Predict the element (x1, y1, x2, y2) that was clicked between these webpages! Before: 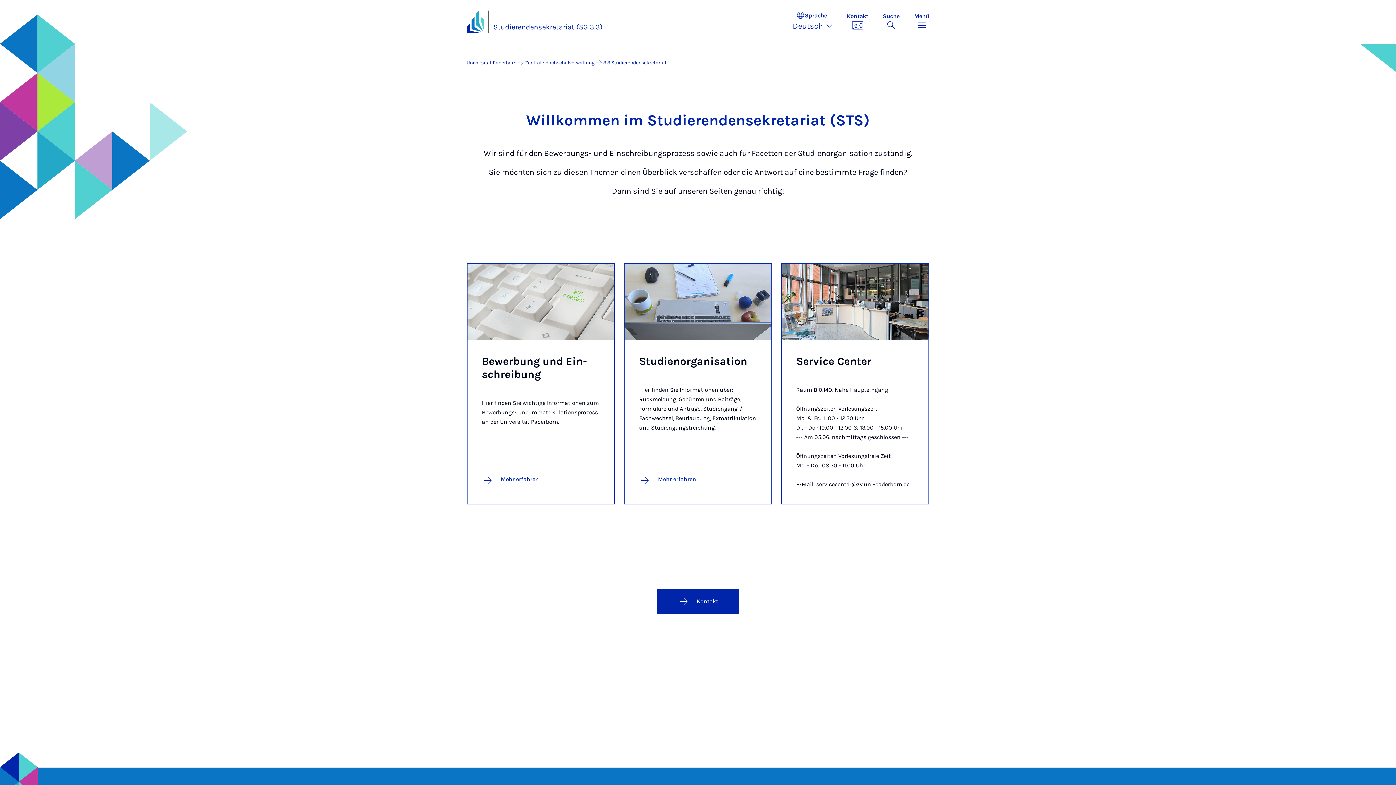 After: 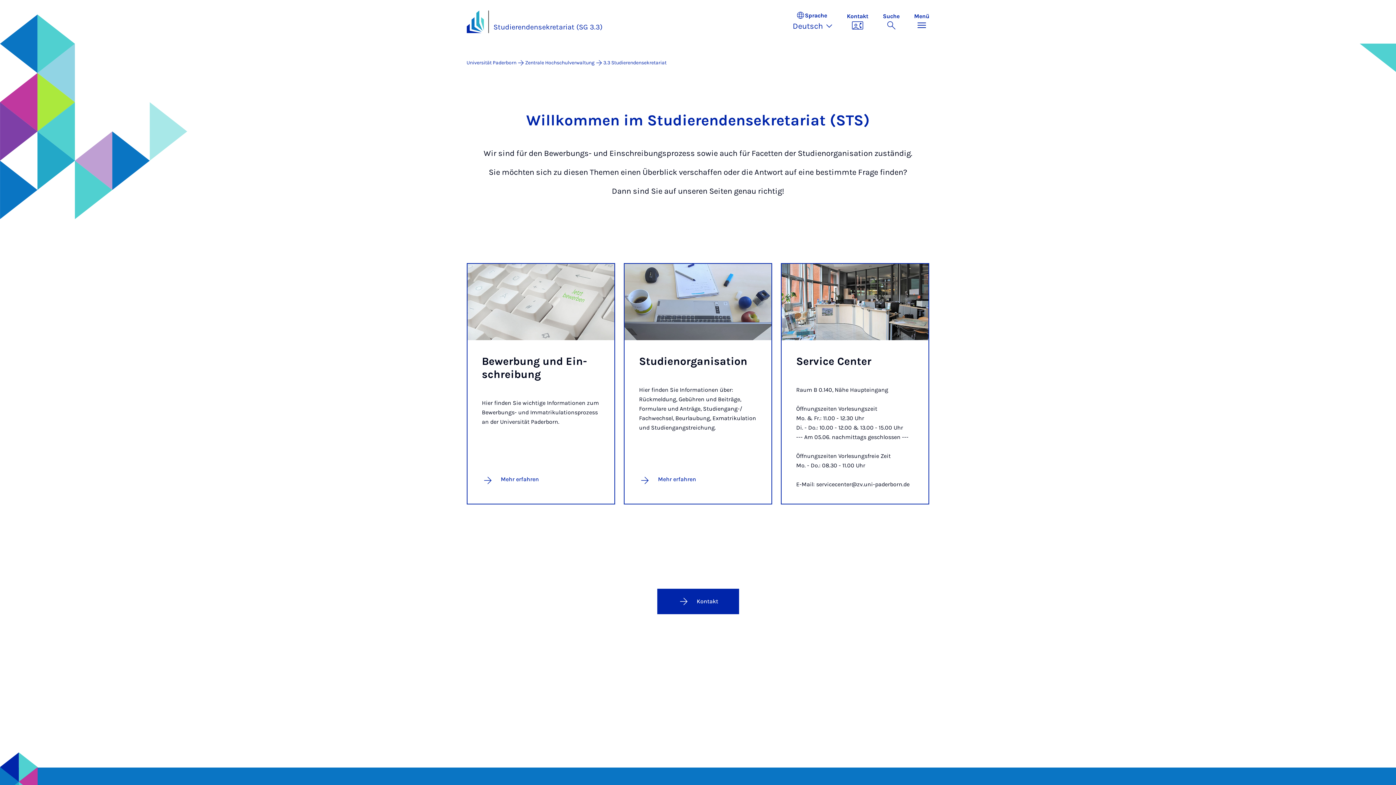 Action: bbox: (603, 59, 666, 65) label: 3.3 Studierendensekretariat